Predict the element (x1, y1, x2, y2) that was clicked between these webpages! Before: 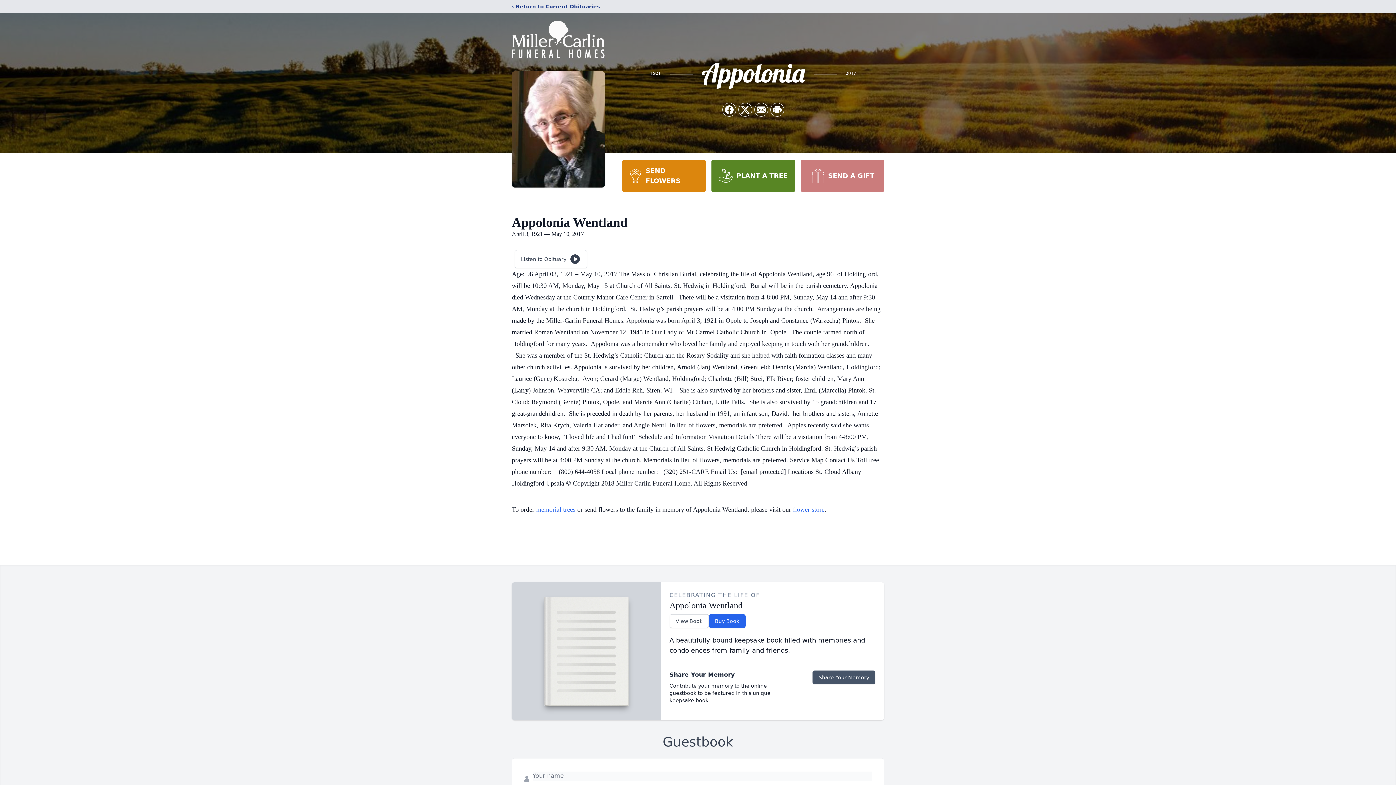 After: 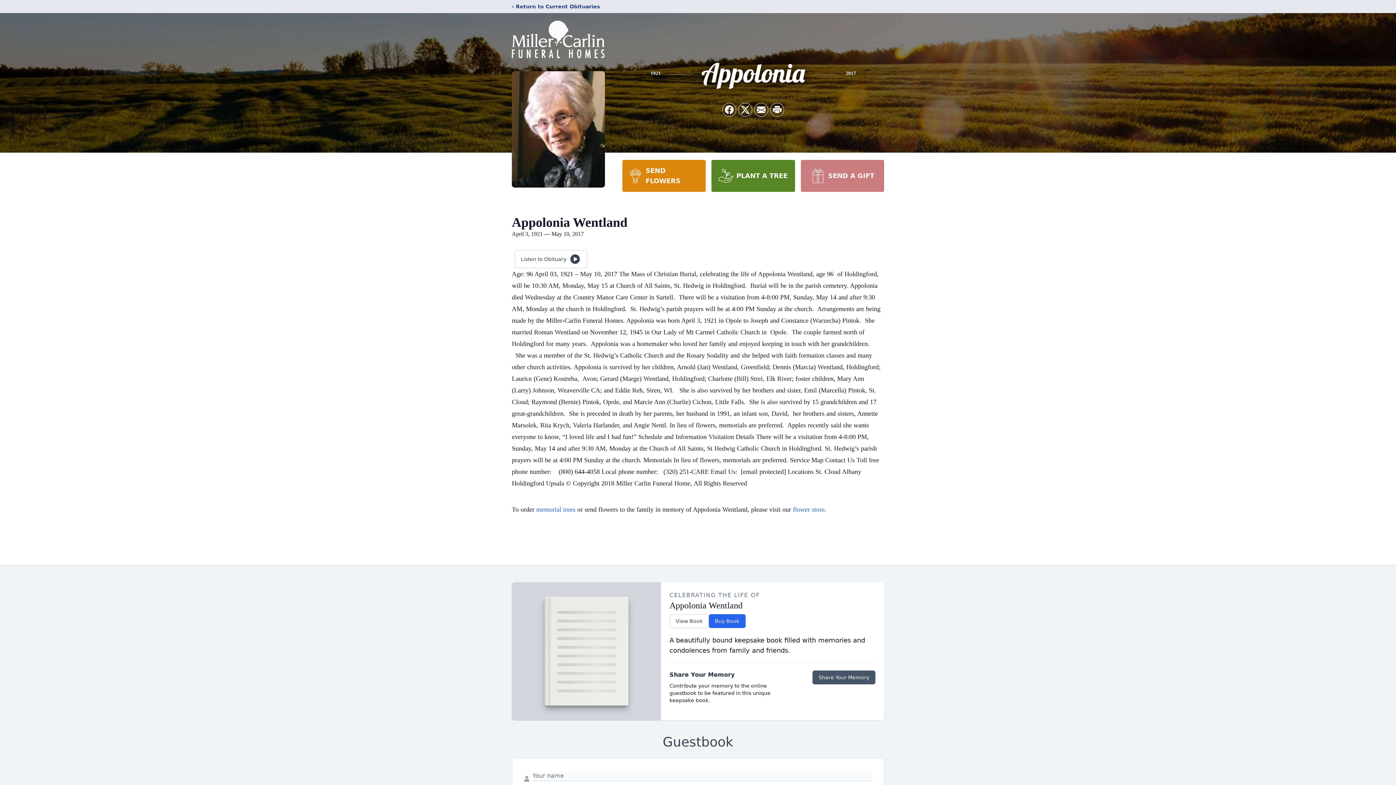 Action: label: PLANT A TREE bbox: (711, 160, 795, 192)